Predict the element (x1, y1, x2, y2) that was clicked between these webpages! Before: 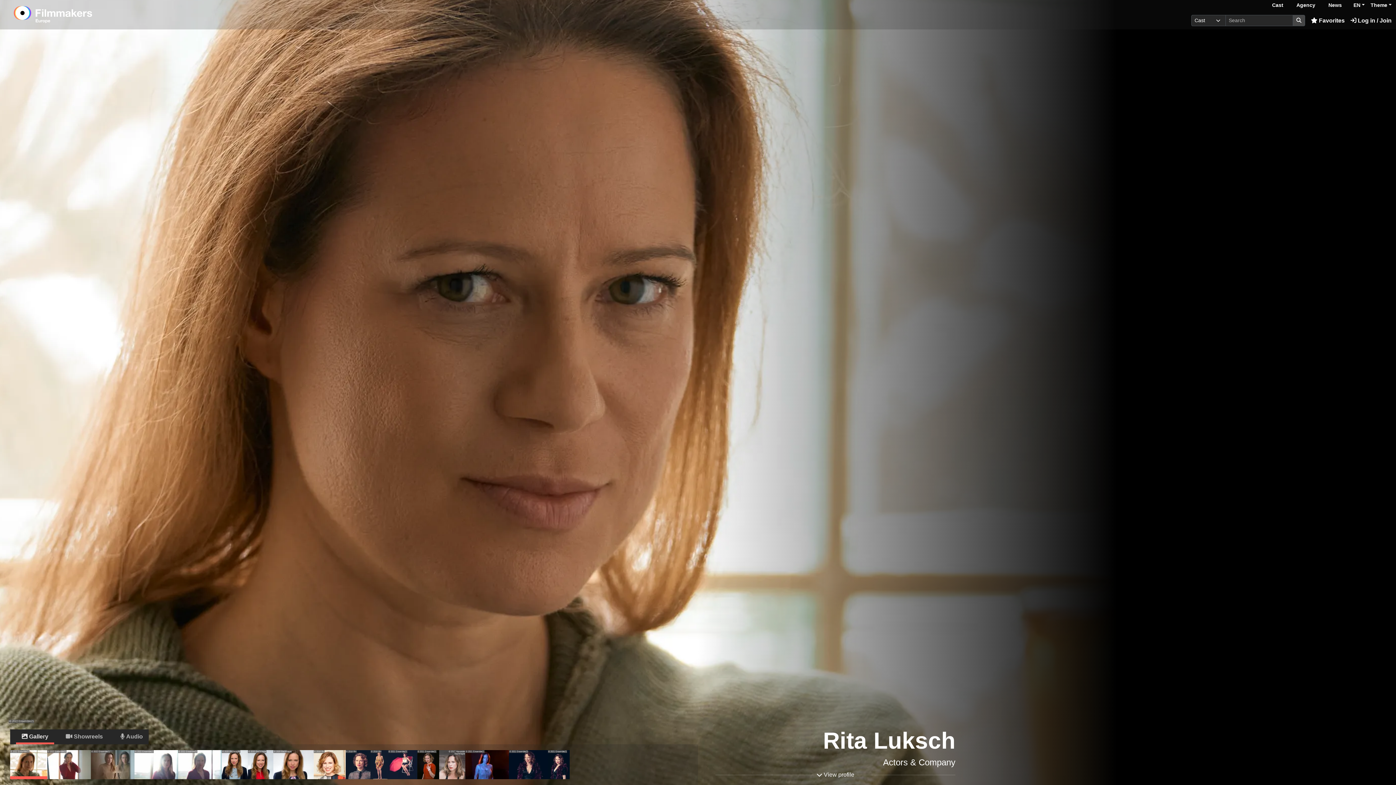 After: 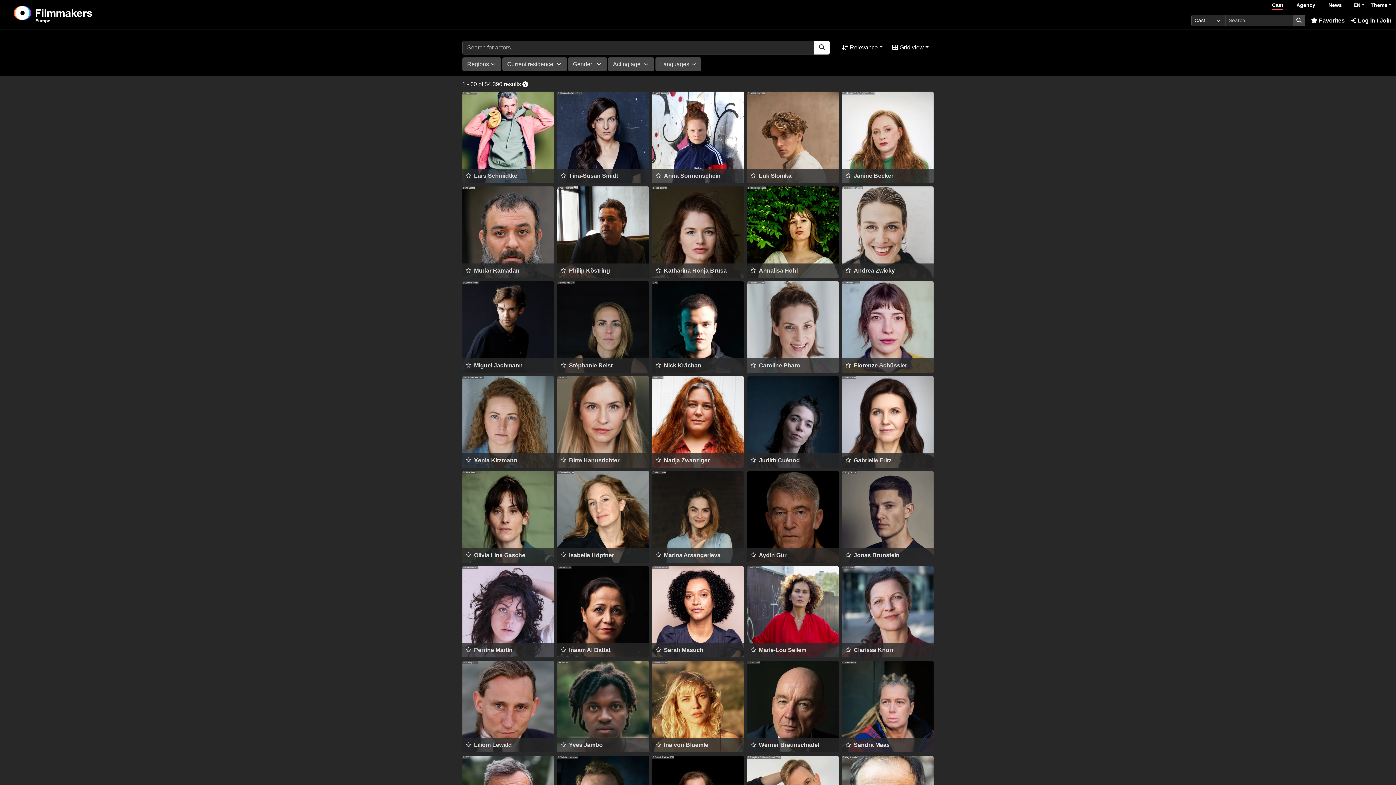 Action: bbox: (1272, 2, 1283, 9) label: Cast